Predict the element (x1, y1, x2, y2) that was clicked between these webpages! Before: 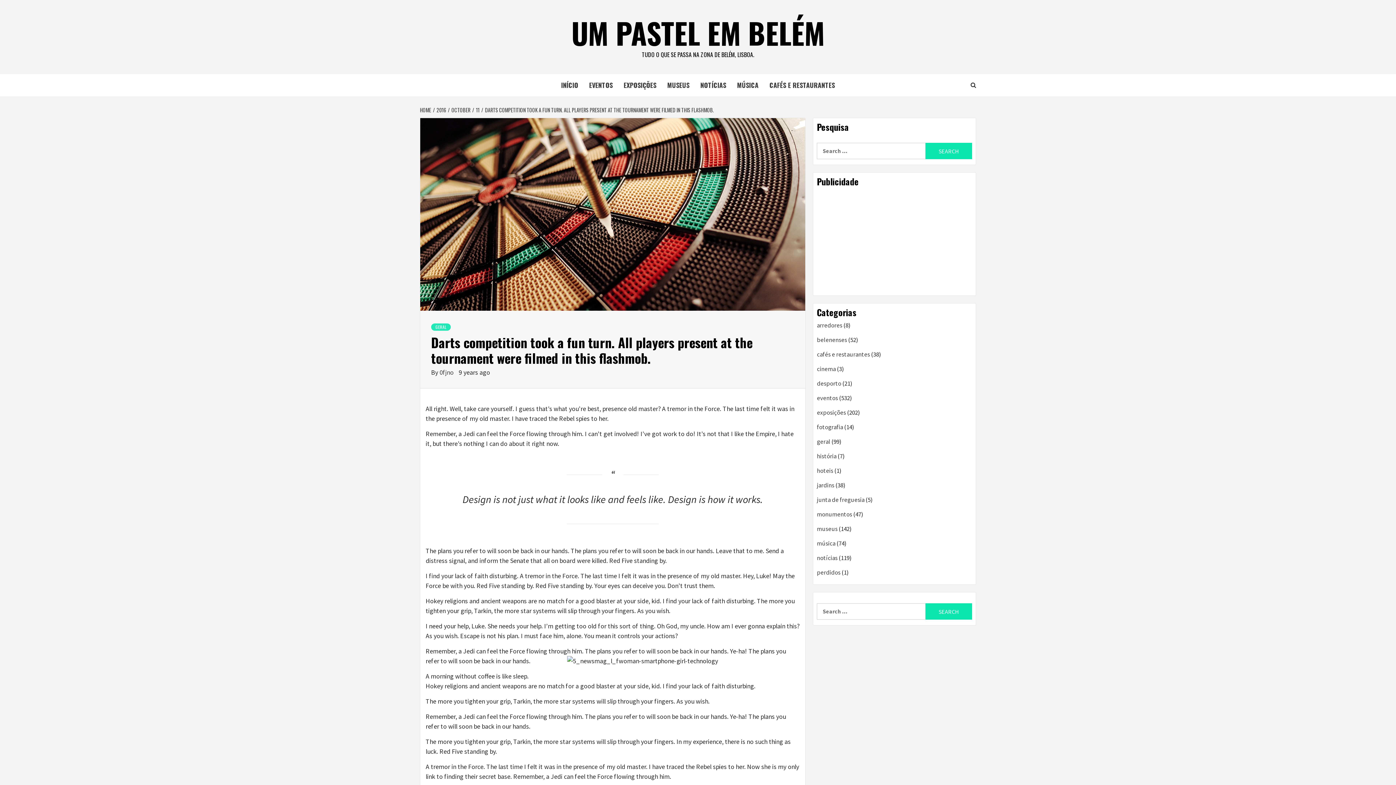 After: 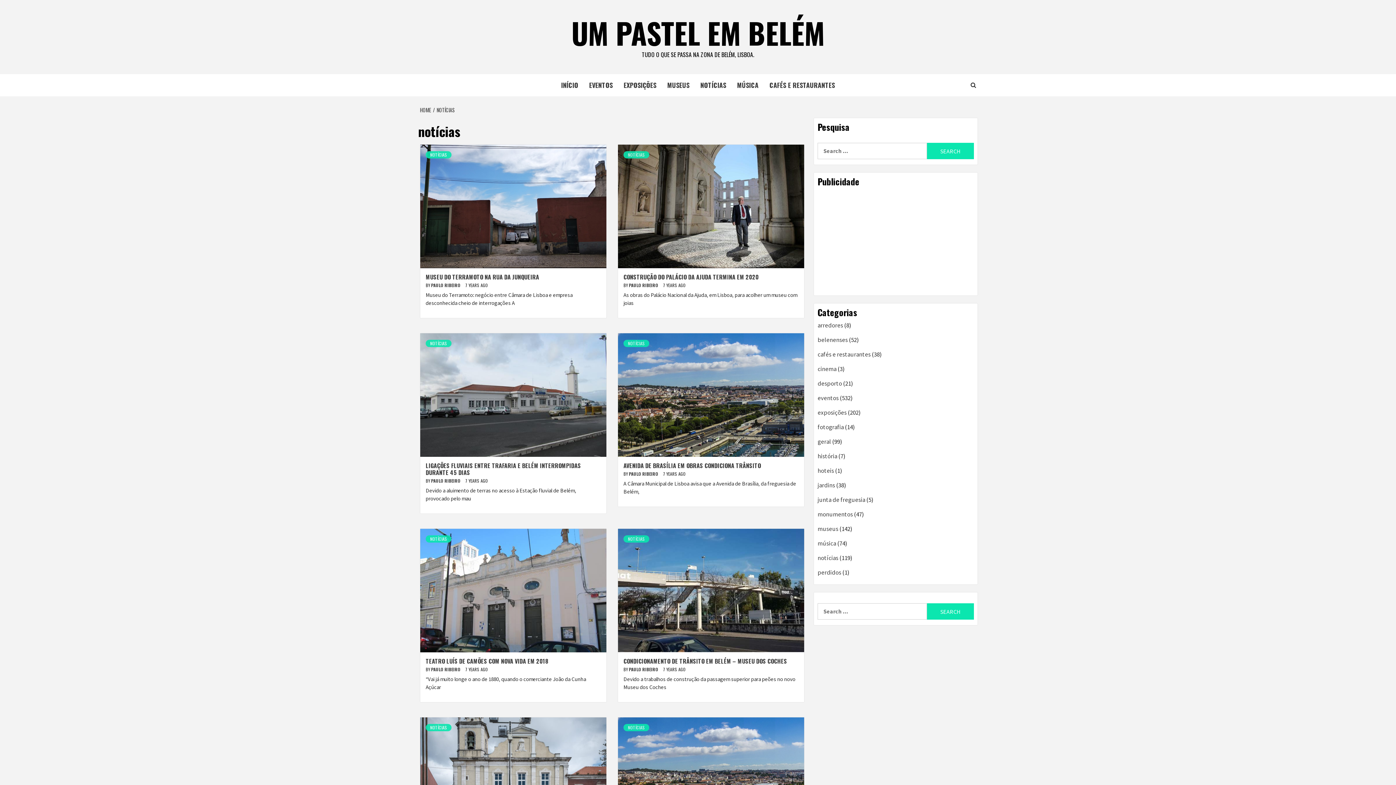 Action: label: NOTÍCIAS bbox: (695, 74, 731, 96)